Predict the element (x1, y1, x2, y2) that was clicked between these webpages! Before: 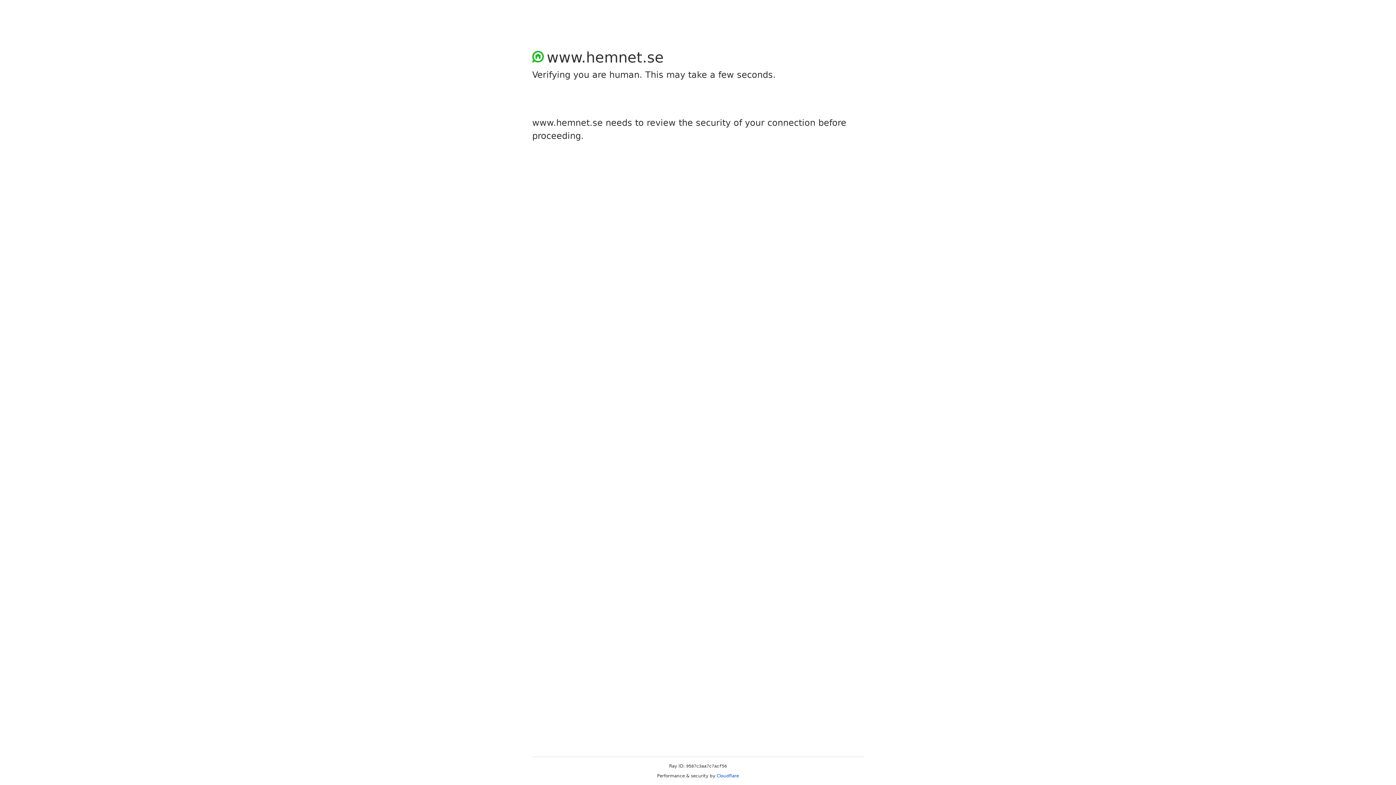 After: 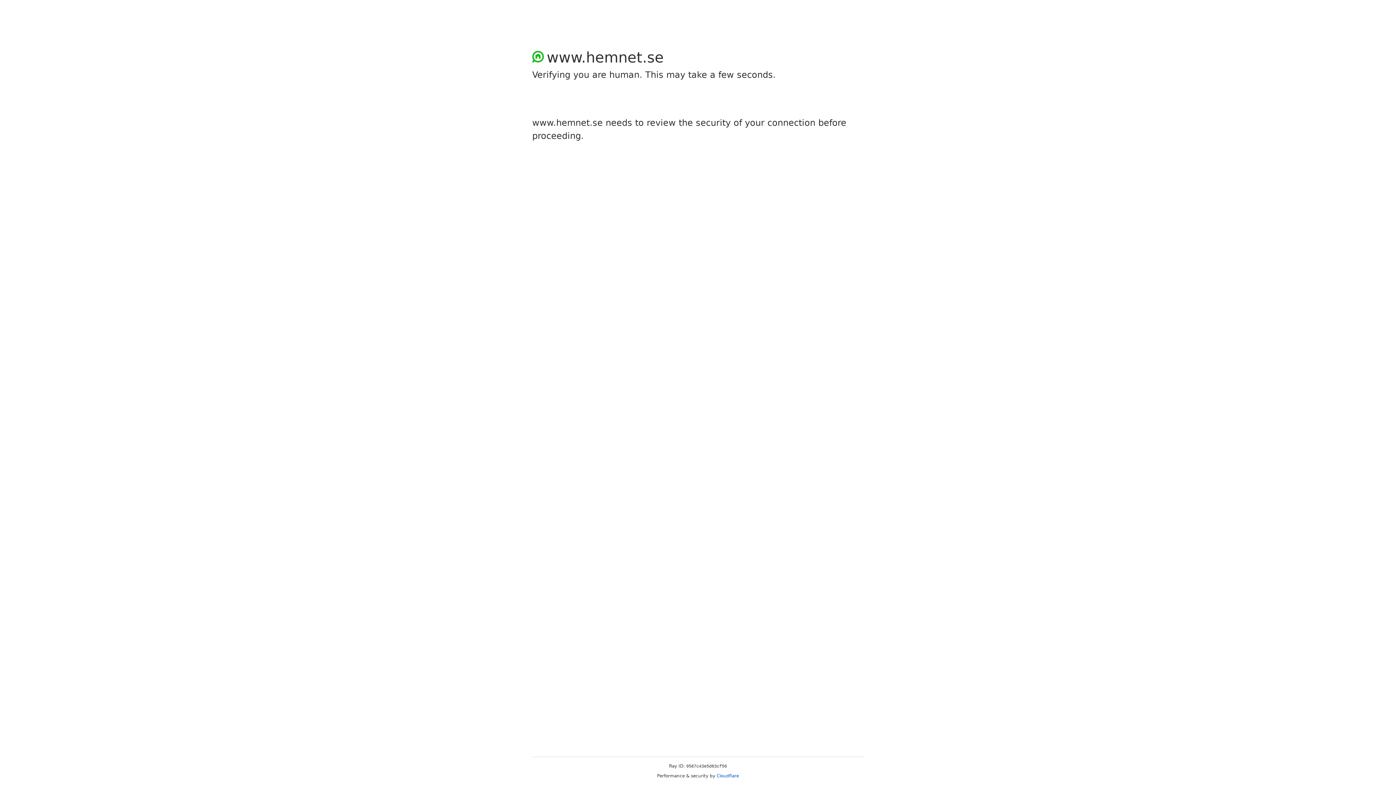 Action: bbox: (716, 773, 739, 778) label: Cloudflare